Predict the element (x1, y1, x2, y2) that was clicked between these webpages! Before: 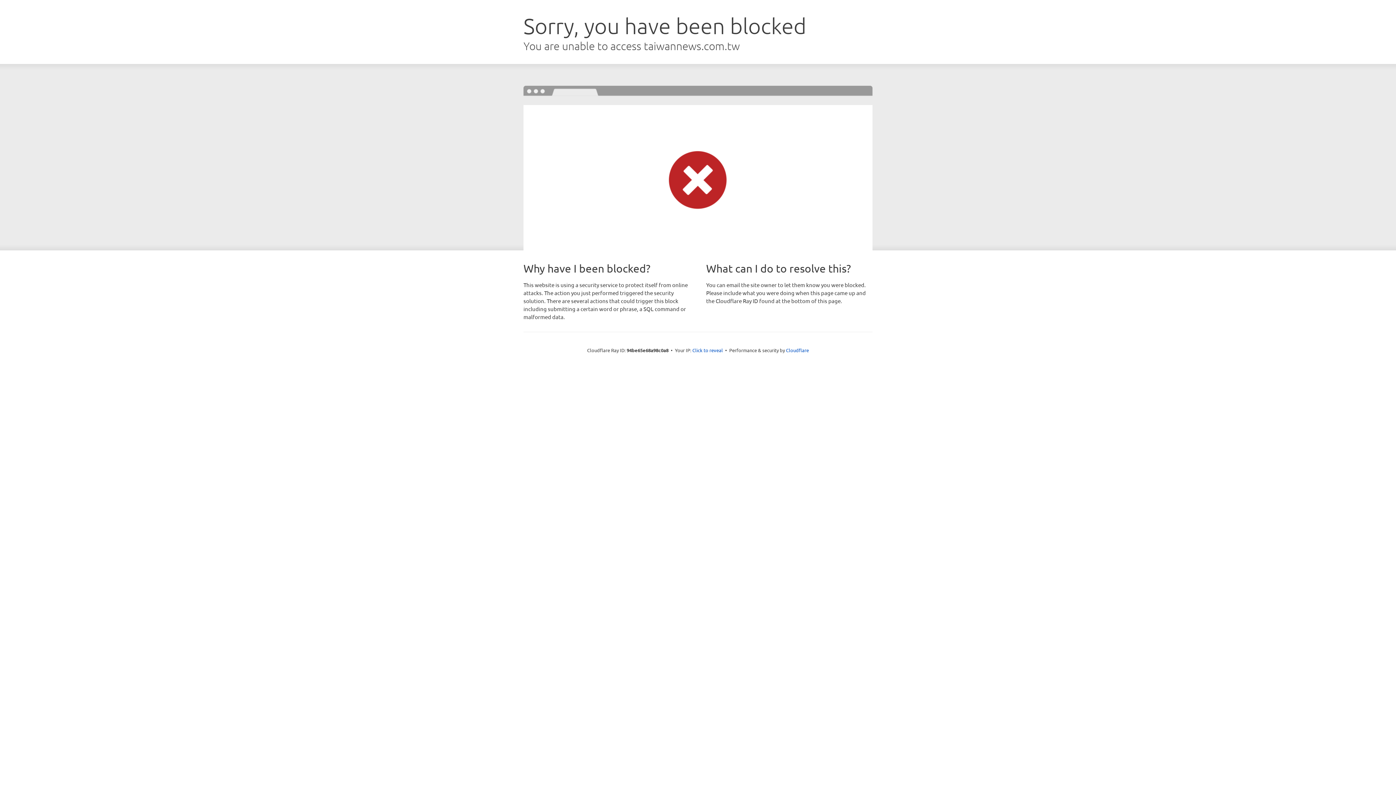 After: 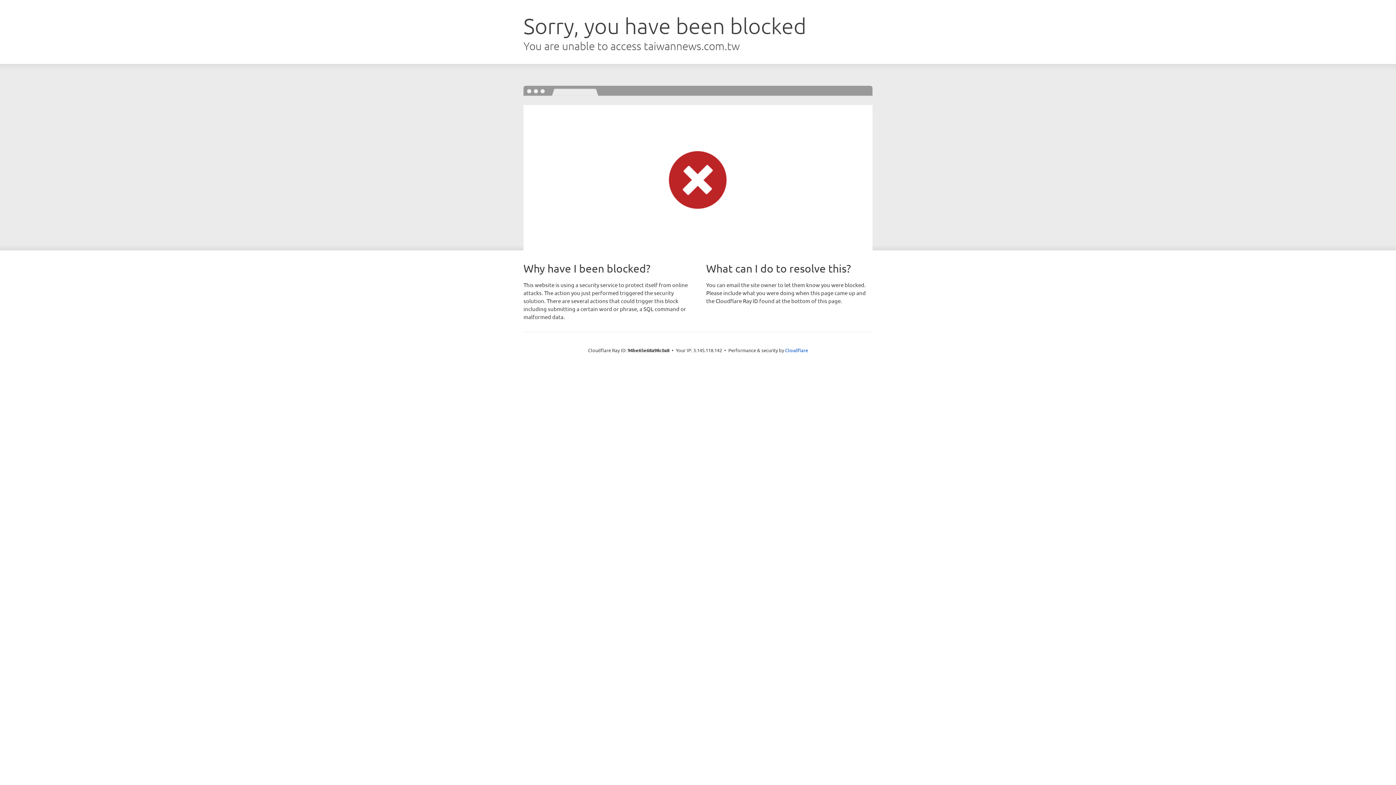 Action: bbox: (692, 346, 723, 353) label: Click to reveal